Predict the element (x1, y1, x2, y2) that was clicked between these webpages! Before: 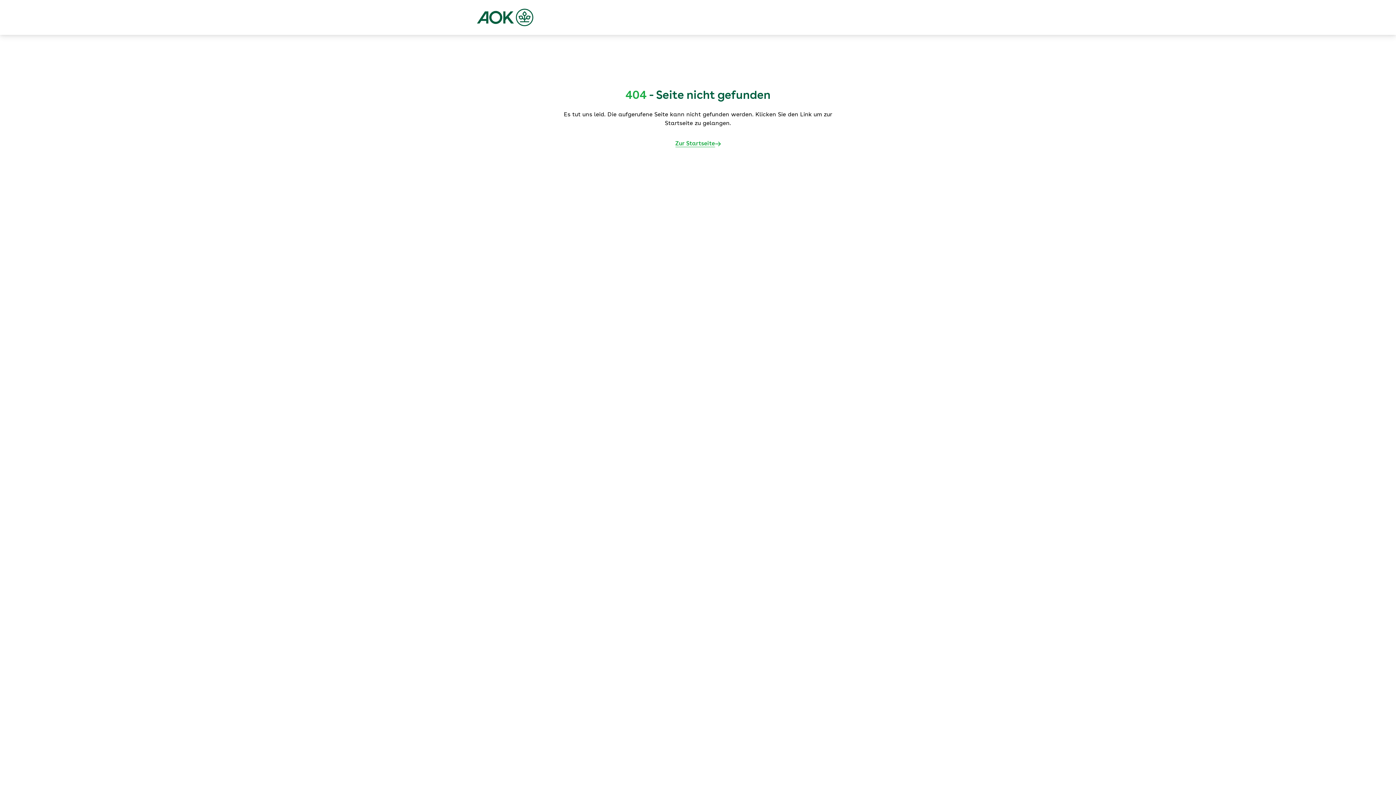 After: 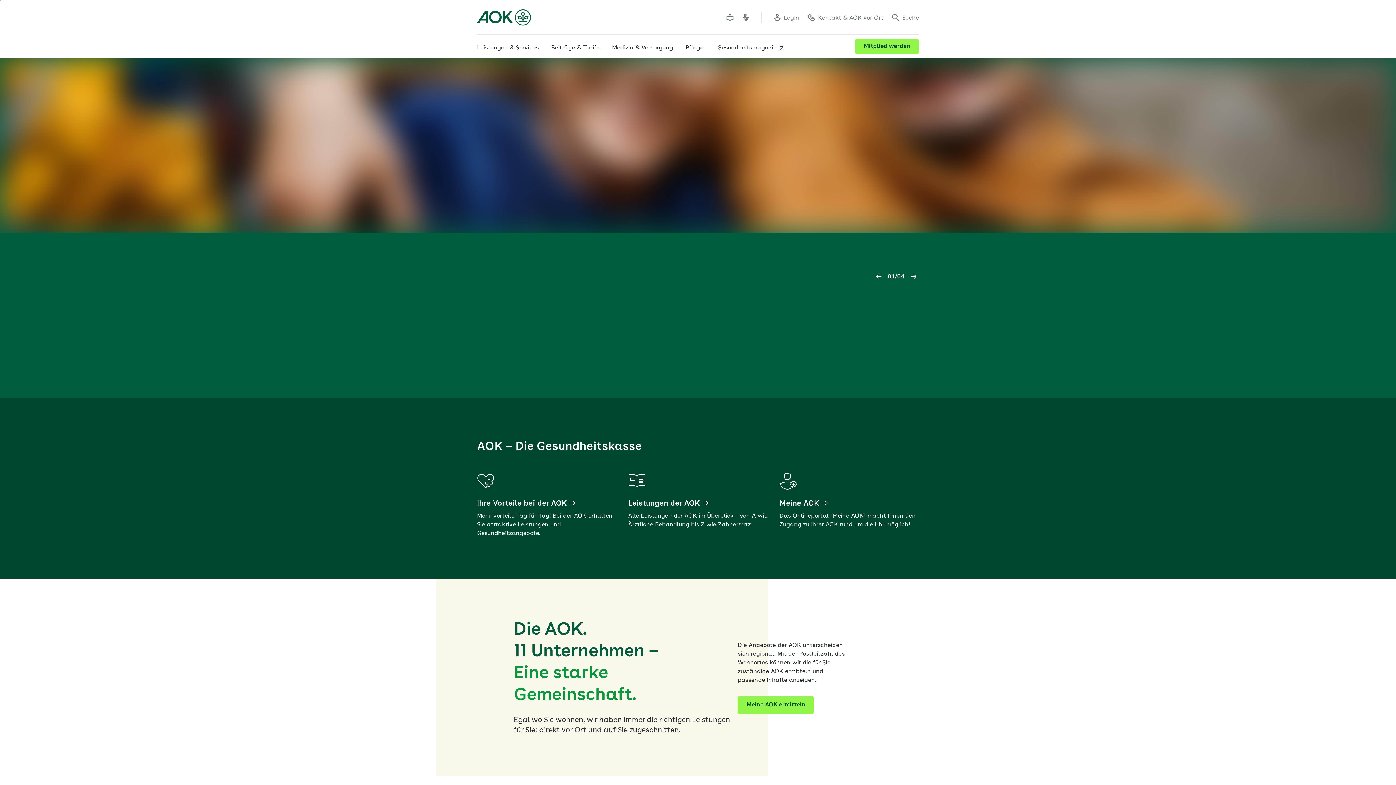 Action: bbox: (477, 8, 533, 26)